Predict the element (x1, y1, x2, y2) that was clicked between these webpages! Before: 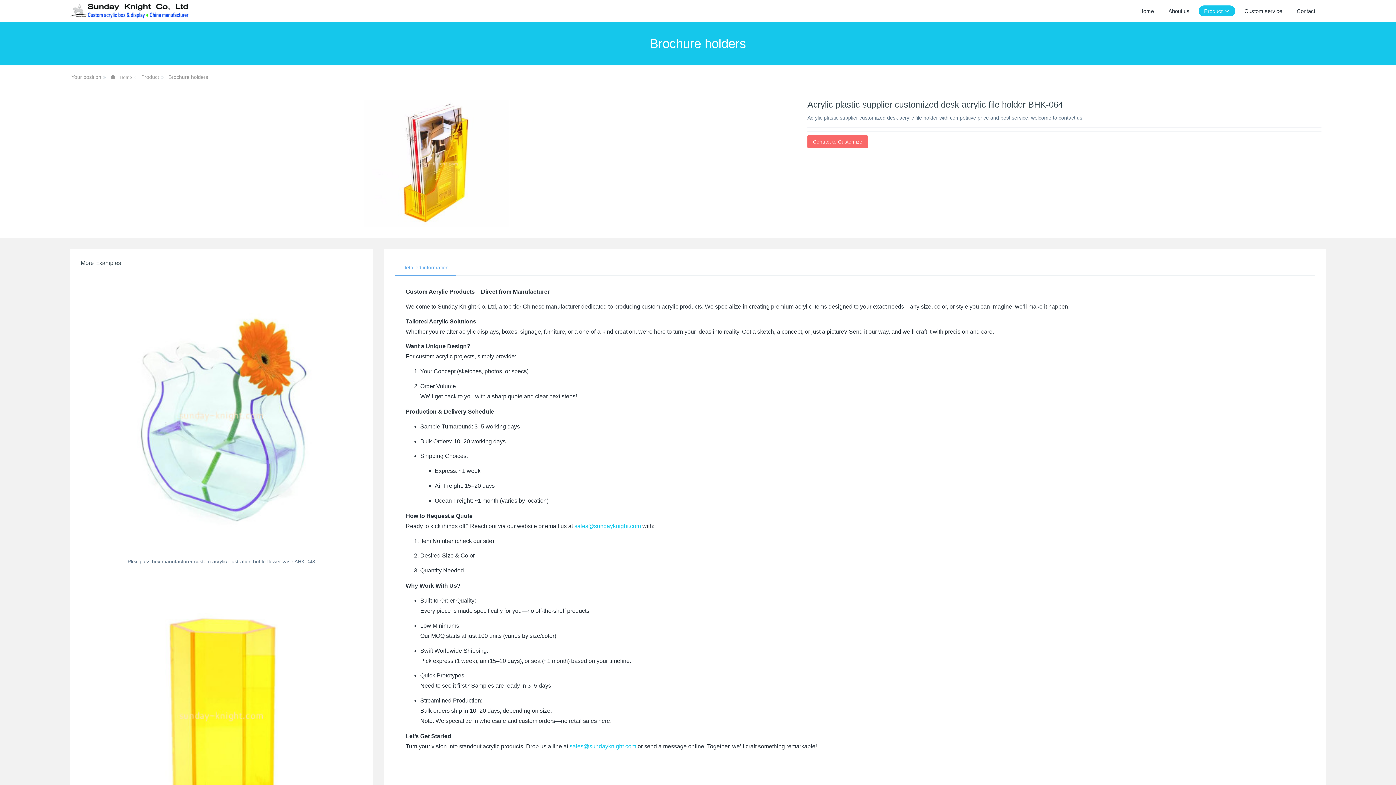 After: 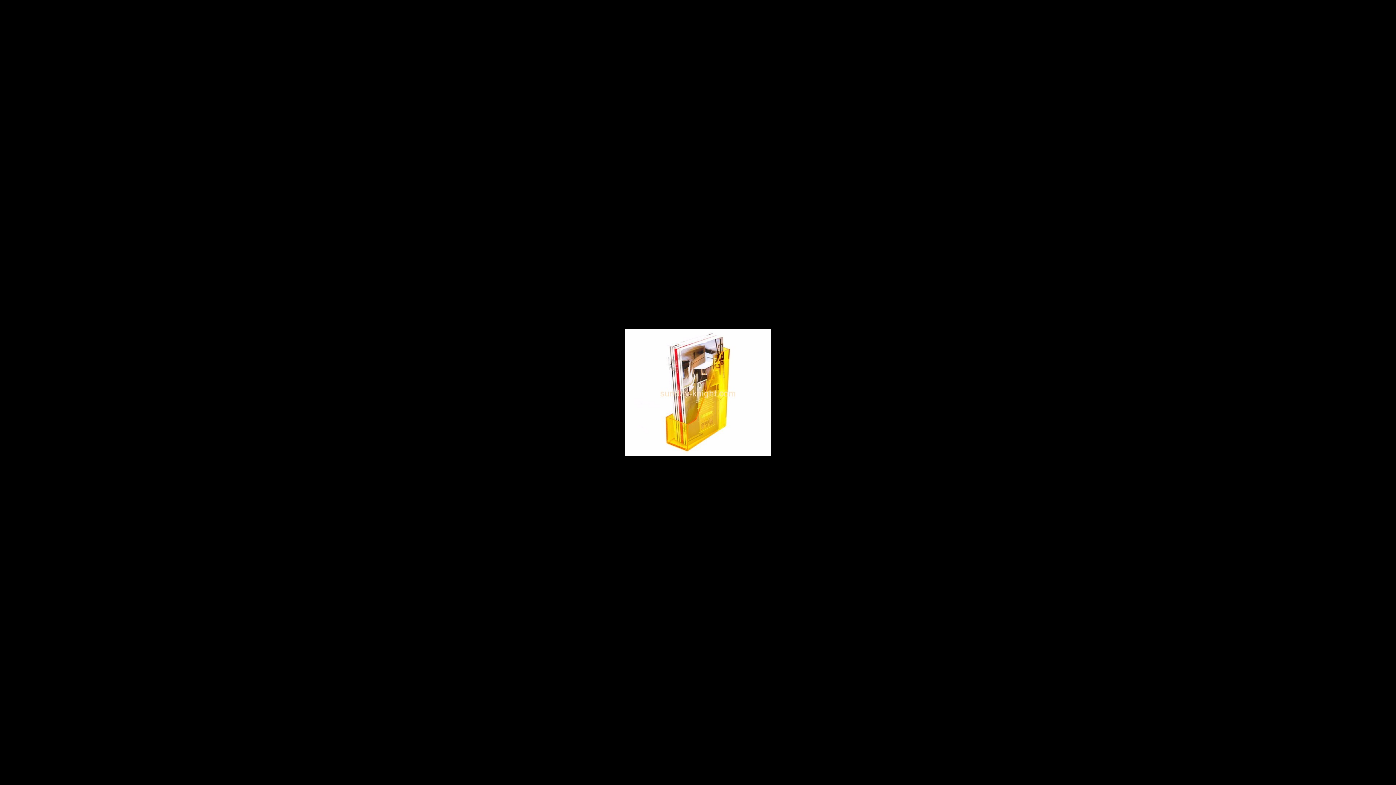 Action: bbox: (363, 99, 509, 226)